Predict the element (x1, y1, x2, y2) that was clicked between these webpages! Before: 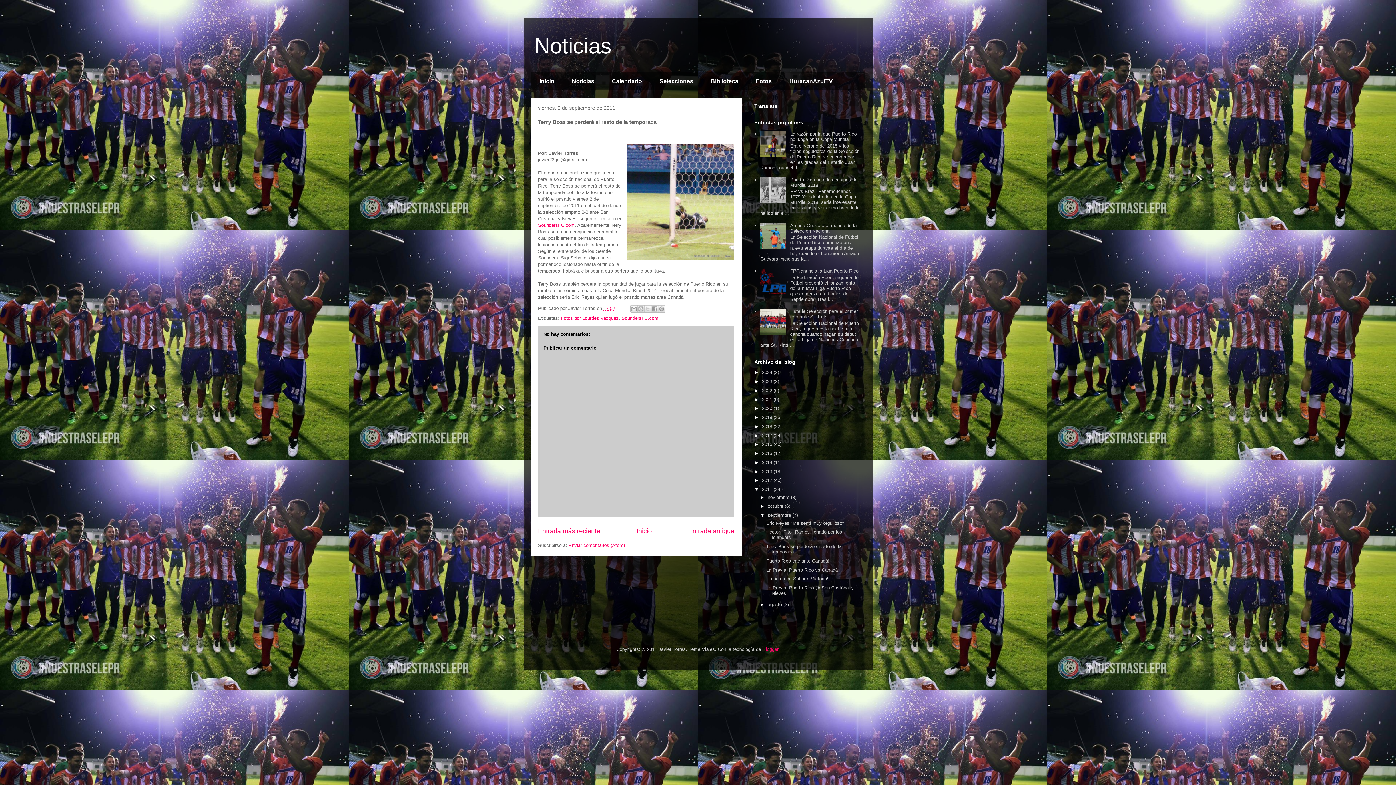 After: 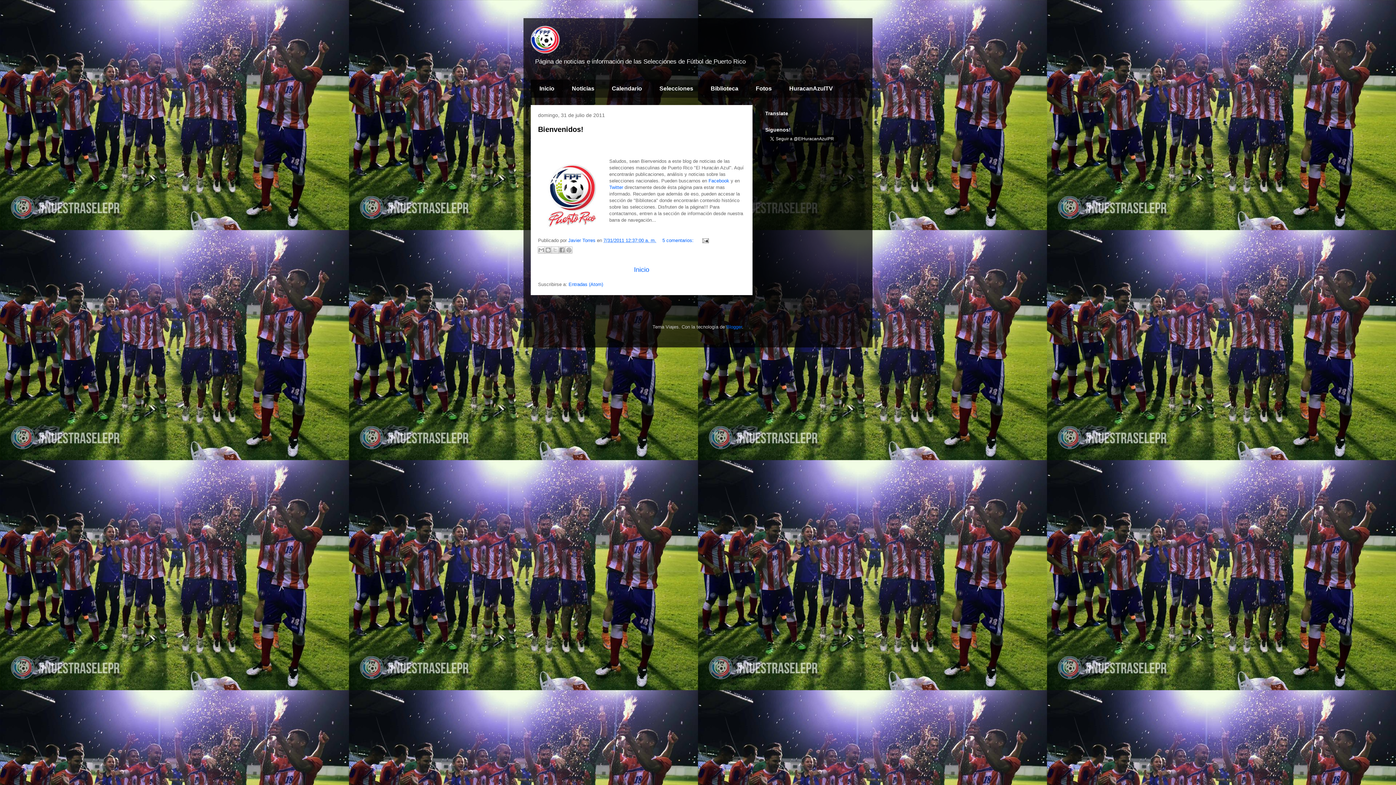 Action: label: Inicio bbox: (530, 72, 563, 90)